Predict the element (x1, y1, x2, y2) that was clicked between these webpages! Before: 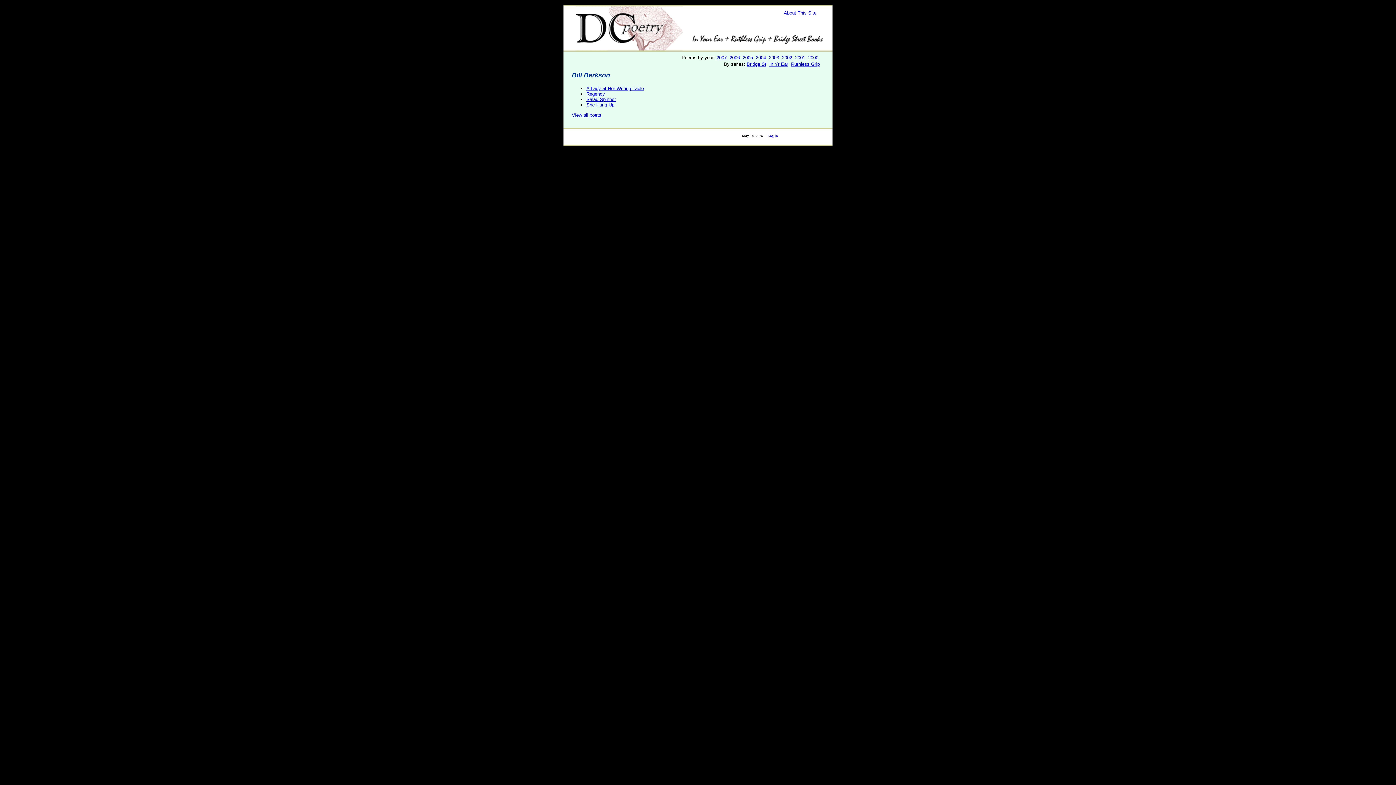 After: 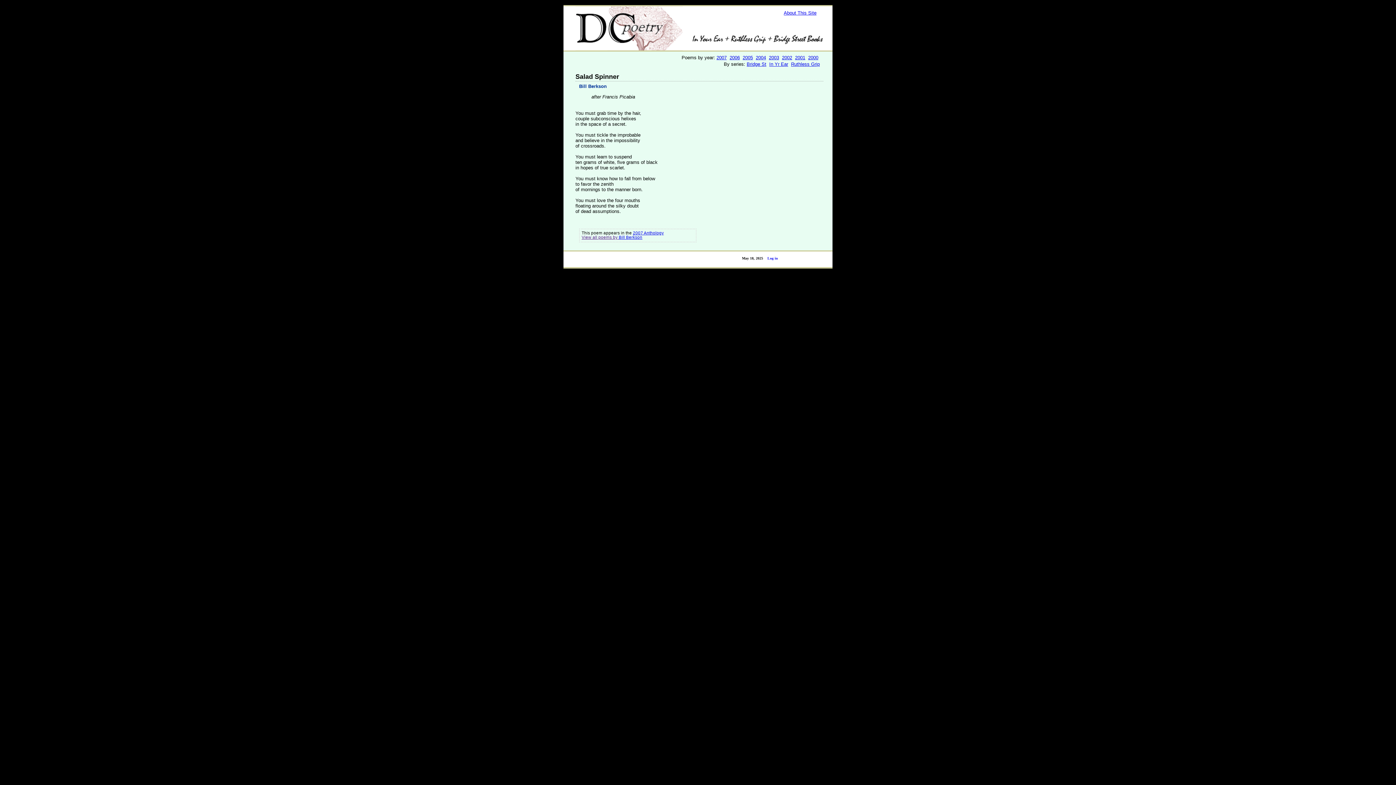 Action: label: Salad Spinner bbox: (586, 96, 616, 102)